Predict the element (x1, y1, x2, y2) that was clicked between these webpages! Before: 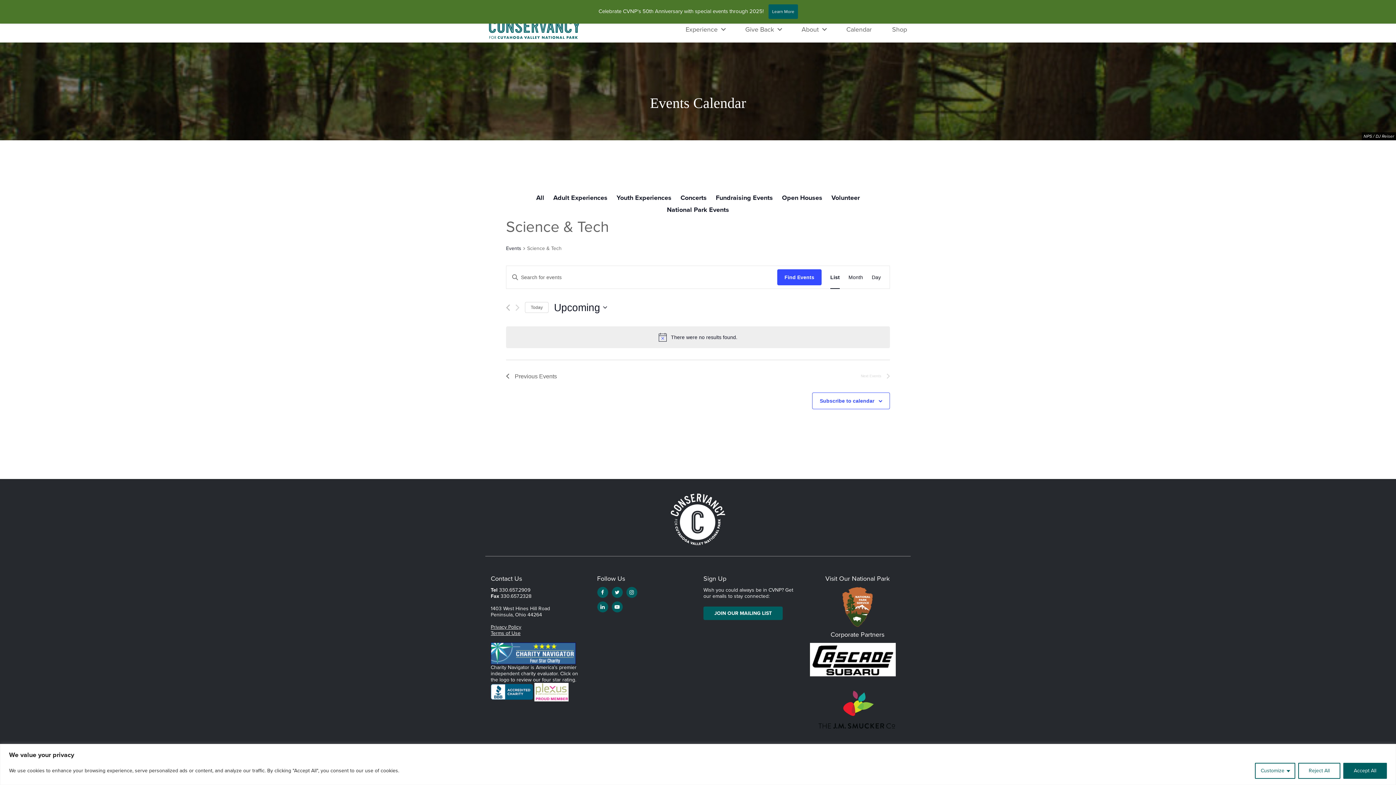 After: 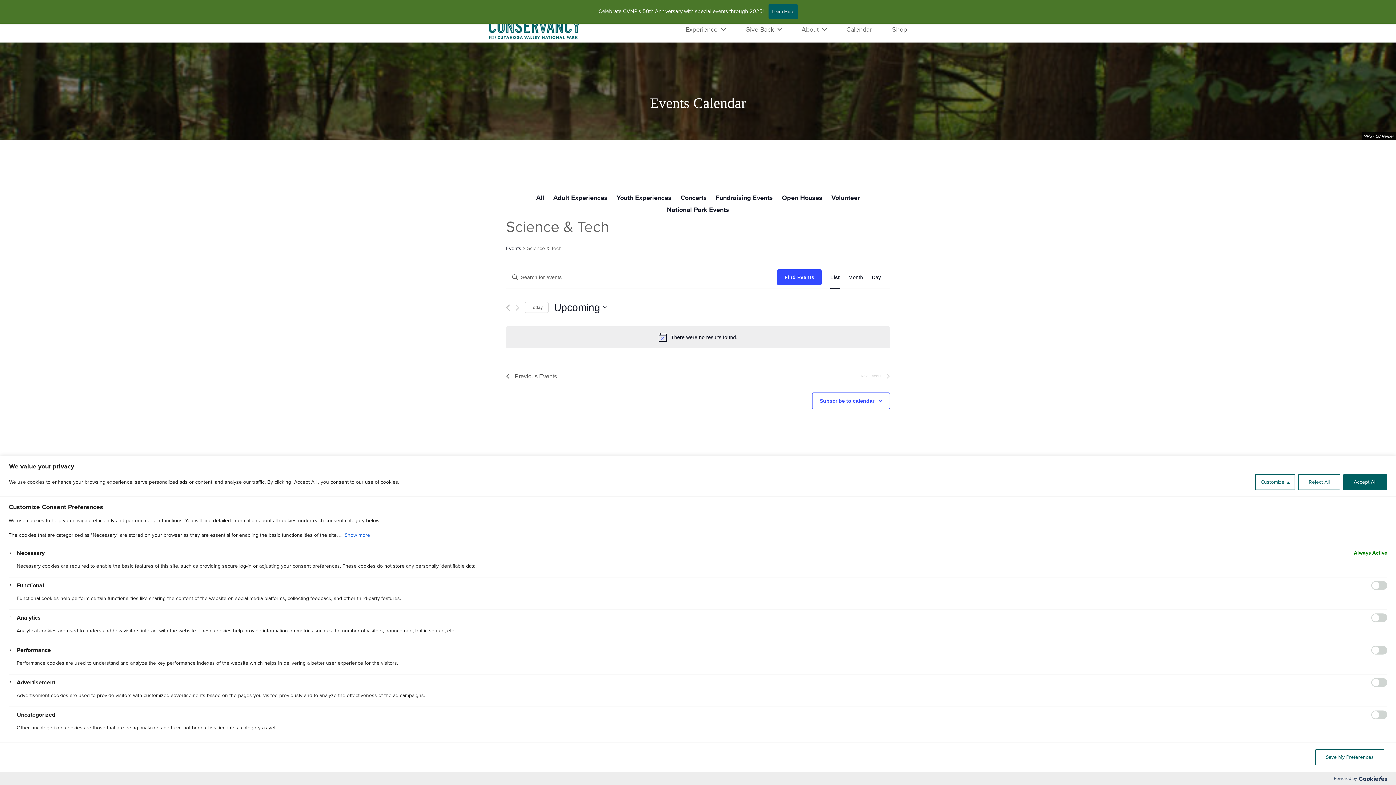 Action: bbox: (1255, 763, 1295, 779) label: Customize